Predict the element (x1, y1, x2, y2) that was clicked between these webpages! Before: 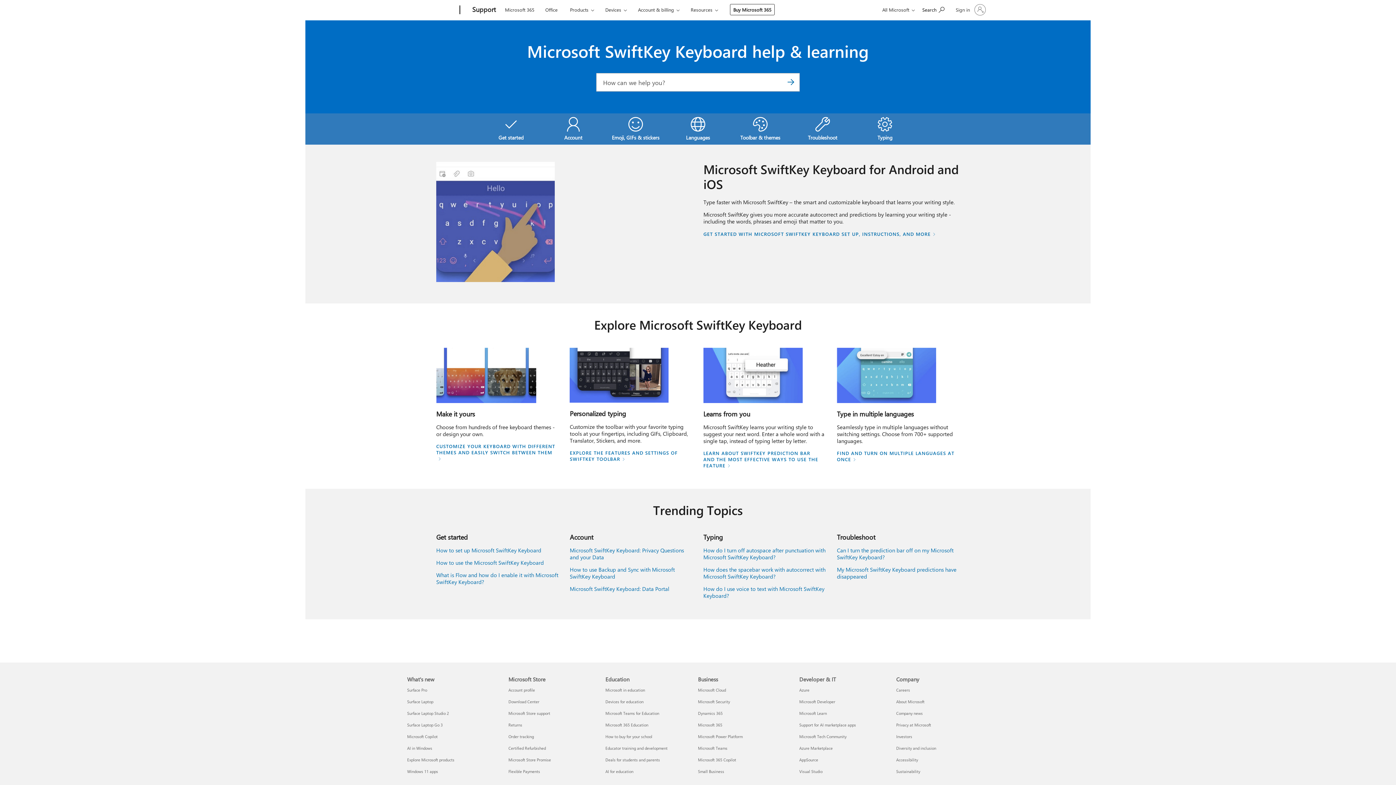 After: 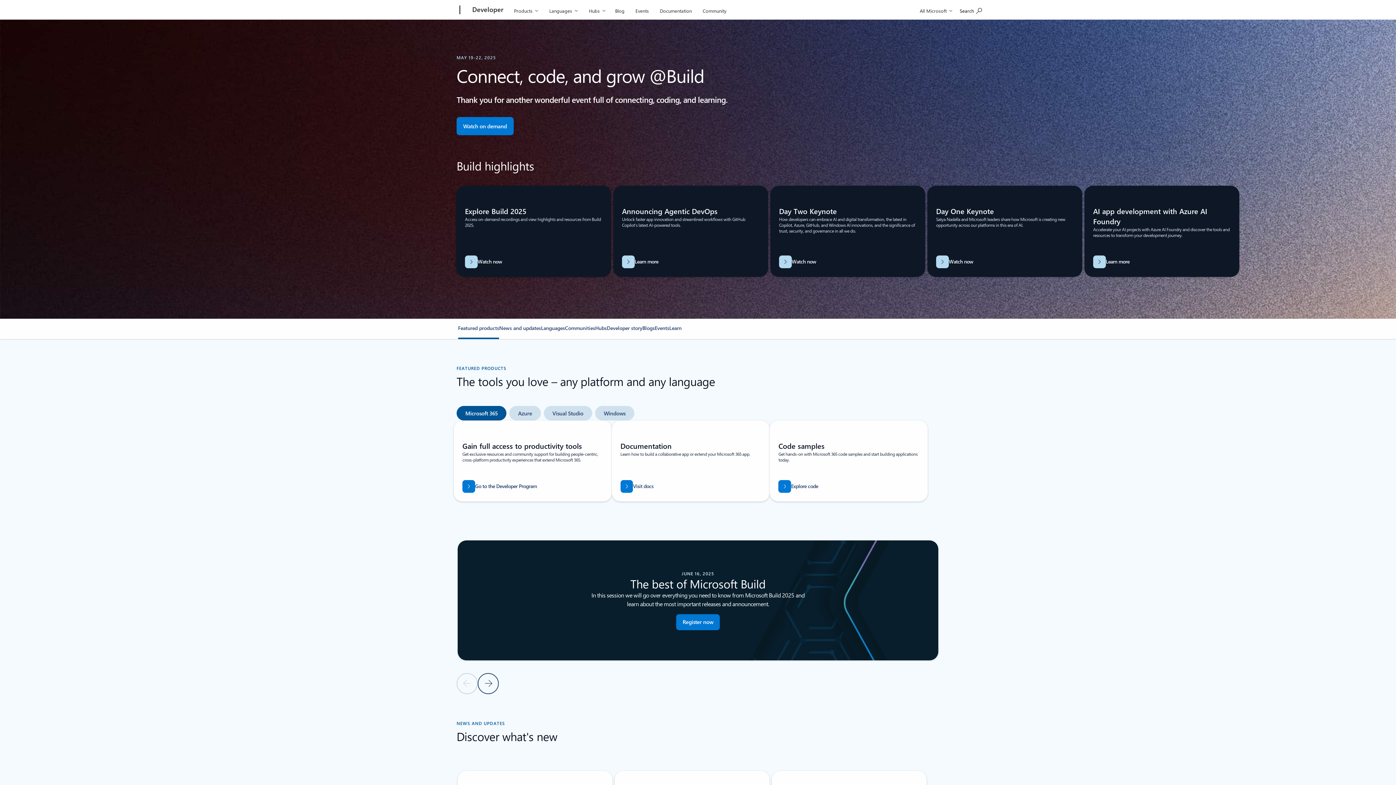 Action: label: Microsoft Developer Developer & IT bbox: (799, 699, 835, 704)